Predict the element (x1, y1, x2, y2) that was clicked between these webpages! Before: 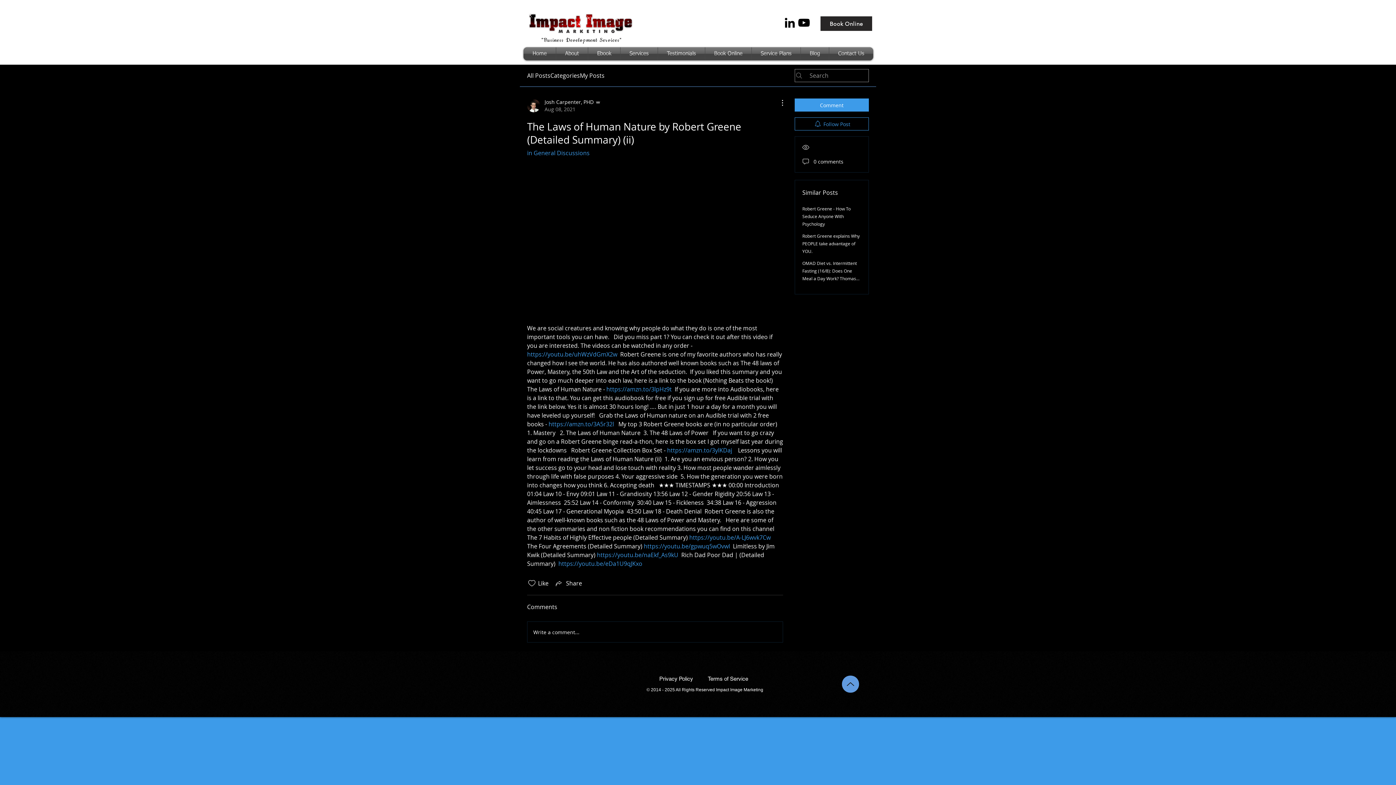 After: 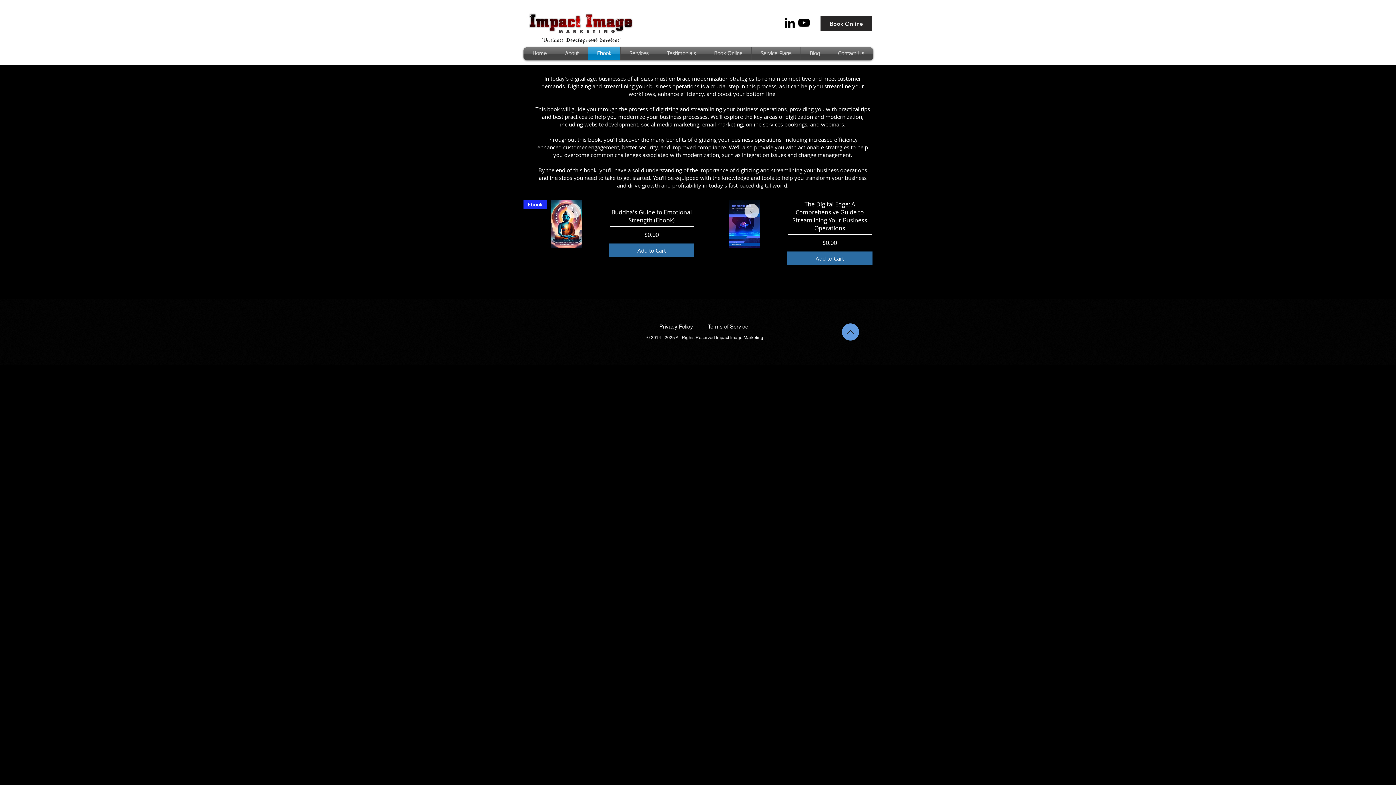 Action: bbox: (588, 47, 620, 60) label: Ebook